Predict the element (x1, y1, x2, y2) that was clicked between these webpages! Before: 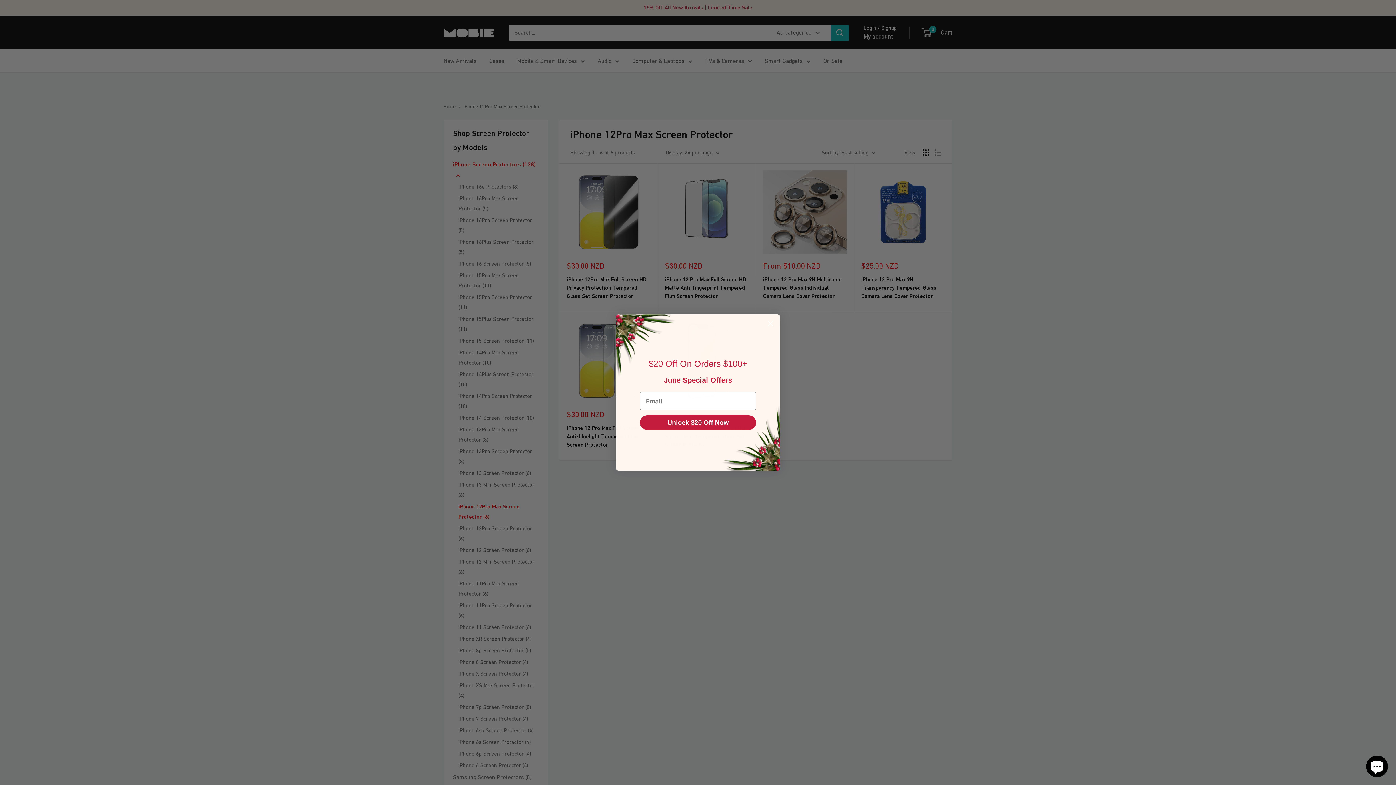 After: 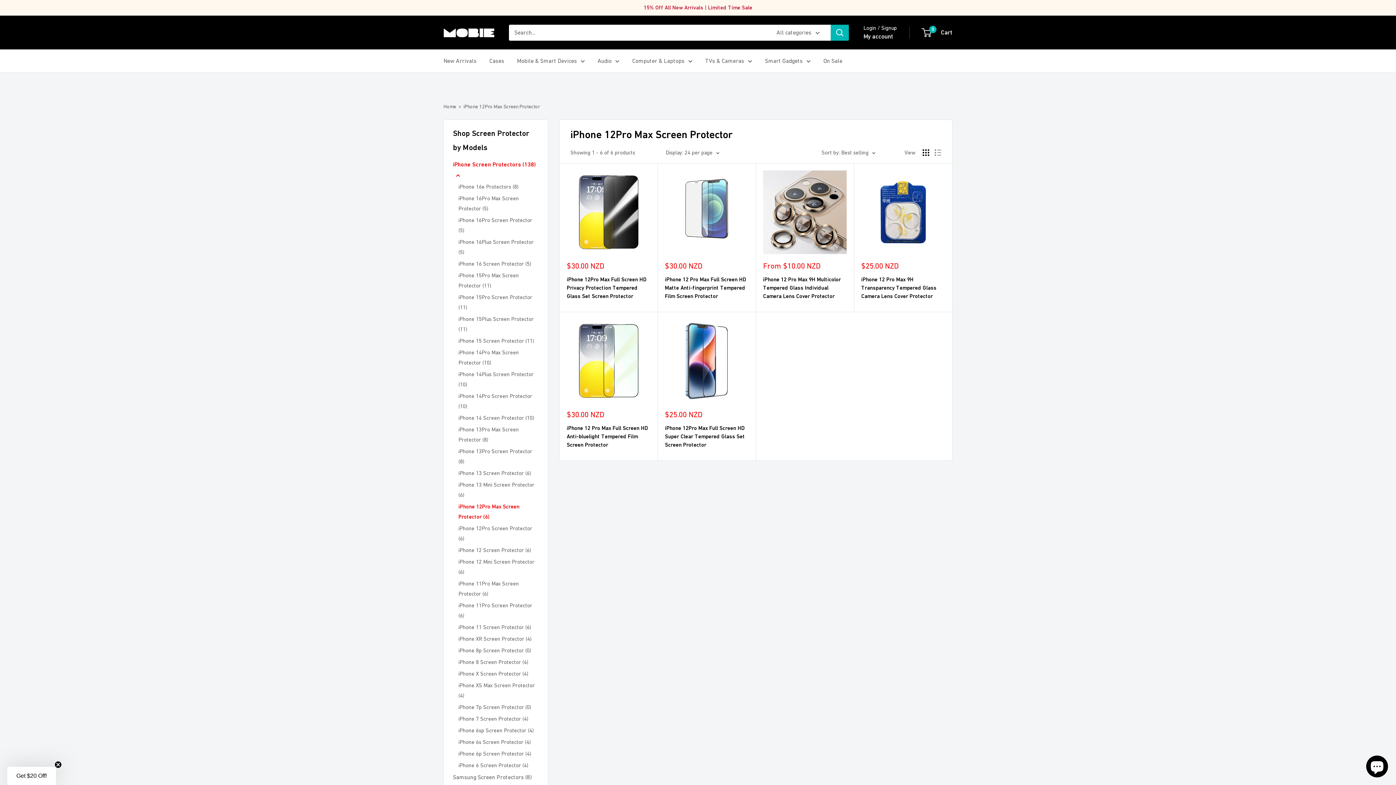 Action: bbox: (764, 317, 777, 330) label: Close dialog